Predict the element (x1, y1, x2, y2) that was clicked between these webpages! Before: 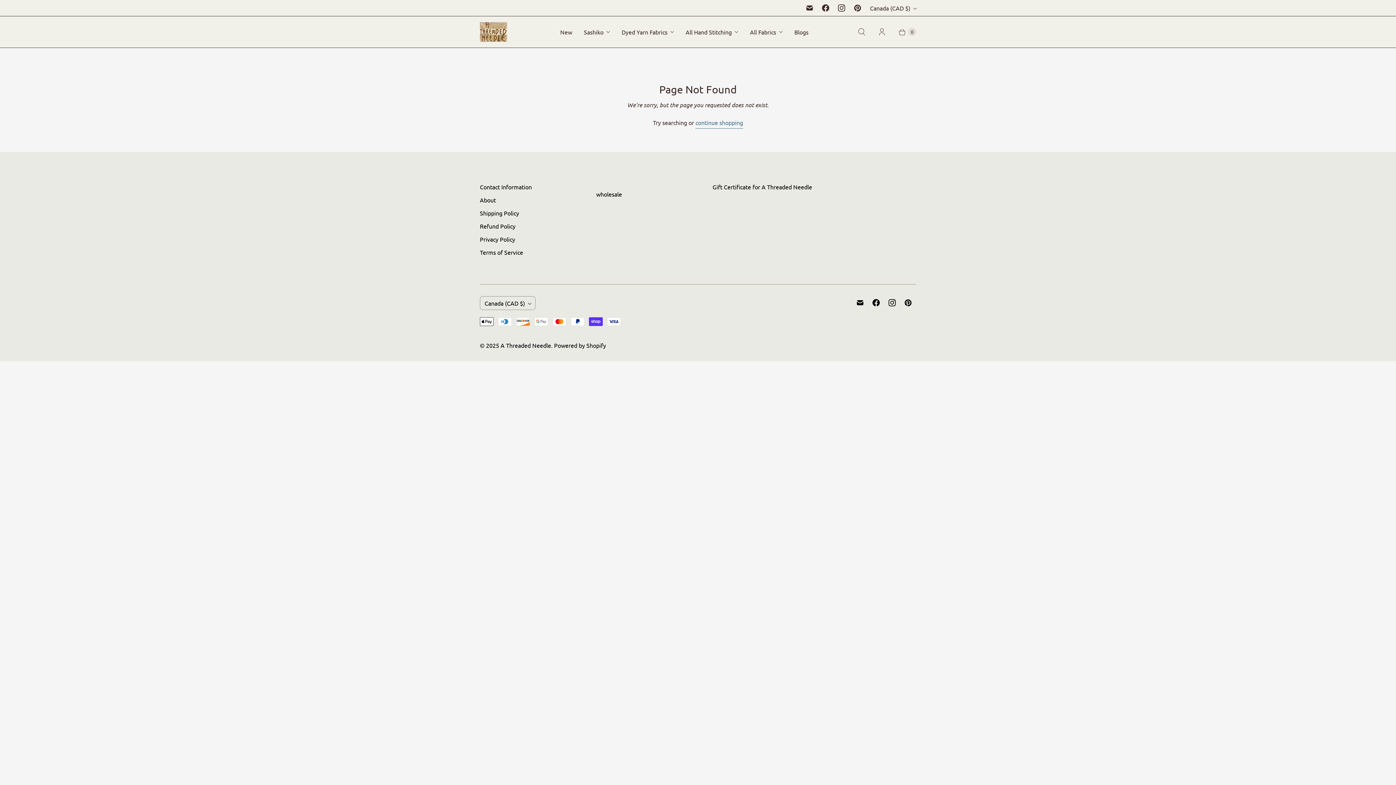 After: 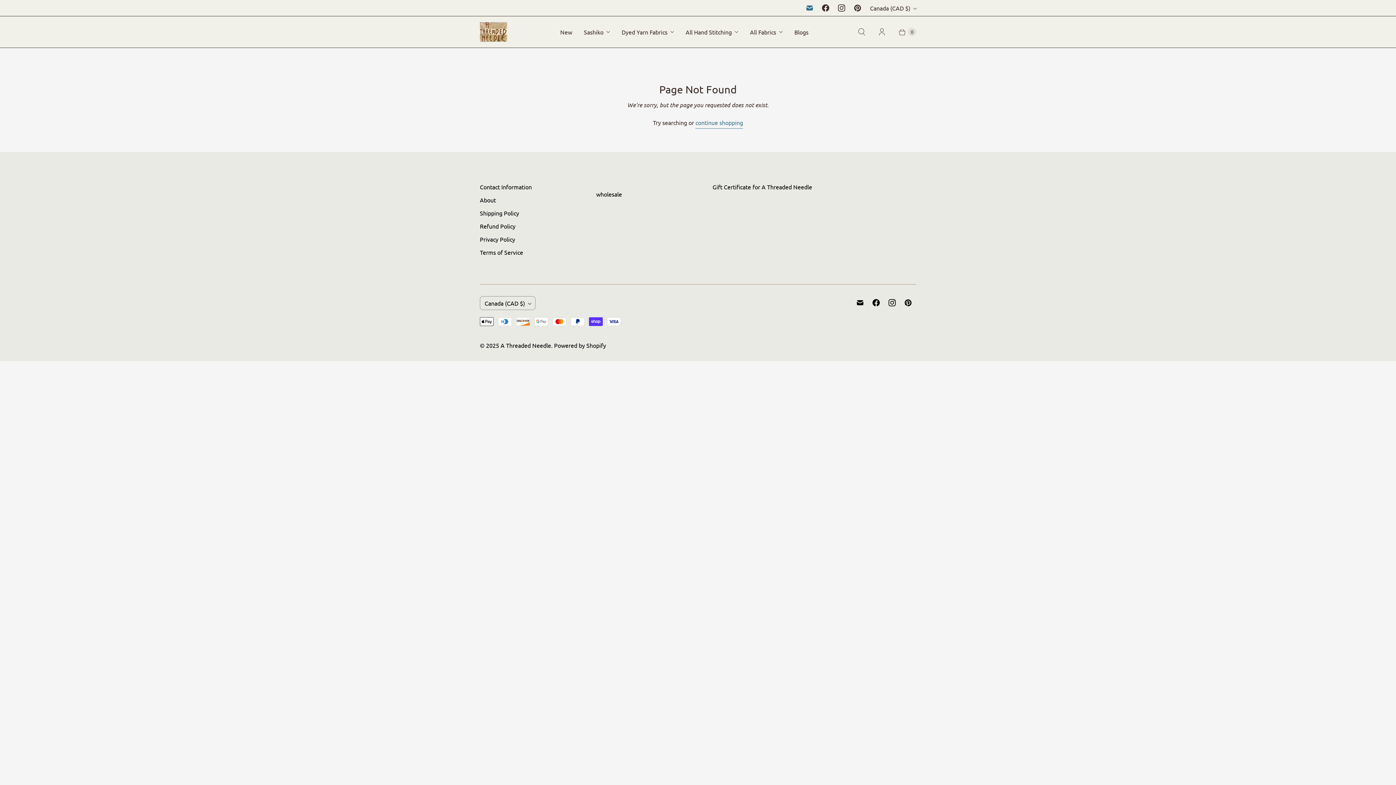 Action: bbox: (801, 0, 817, 16) label: Email A Threaded Needle